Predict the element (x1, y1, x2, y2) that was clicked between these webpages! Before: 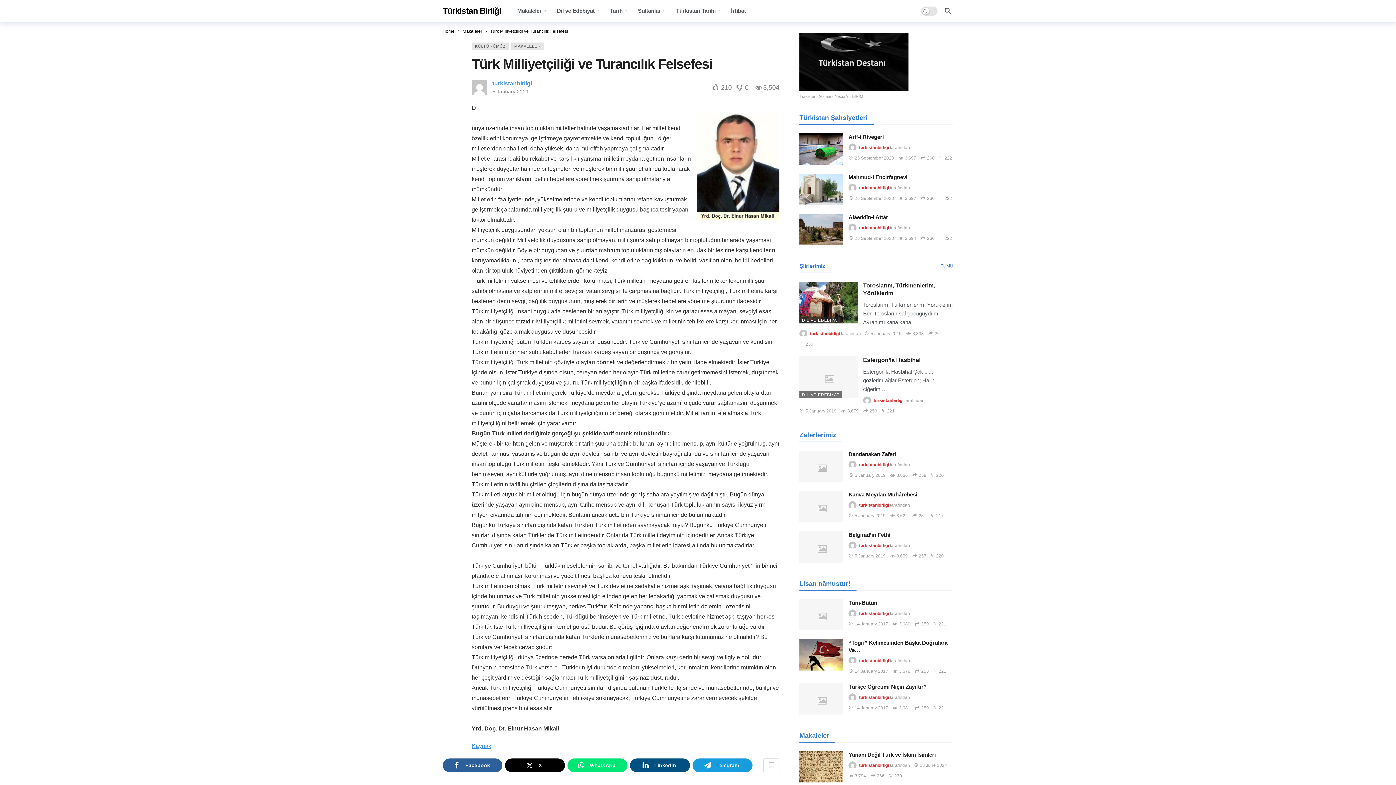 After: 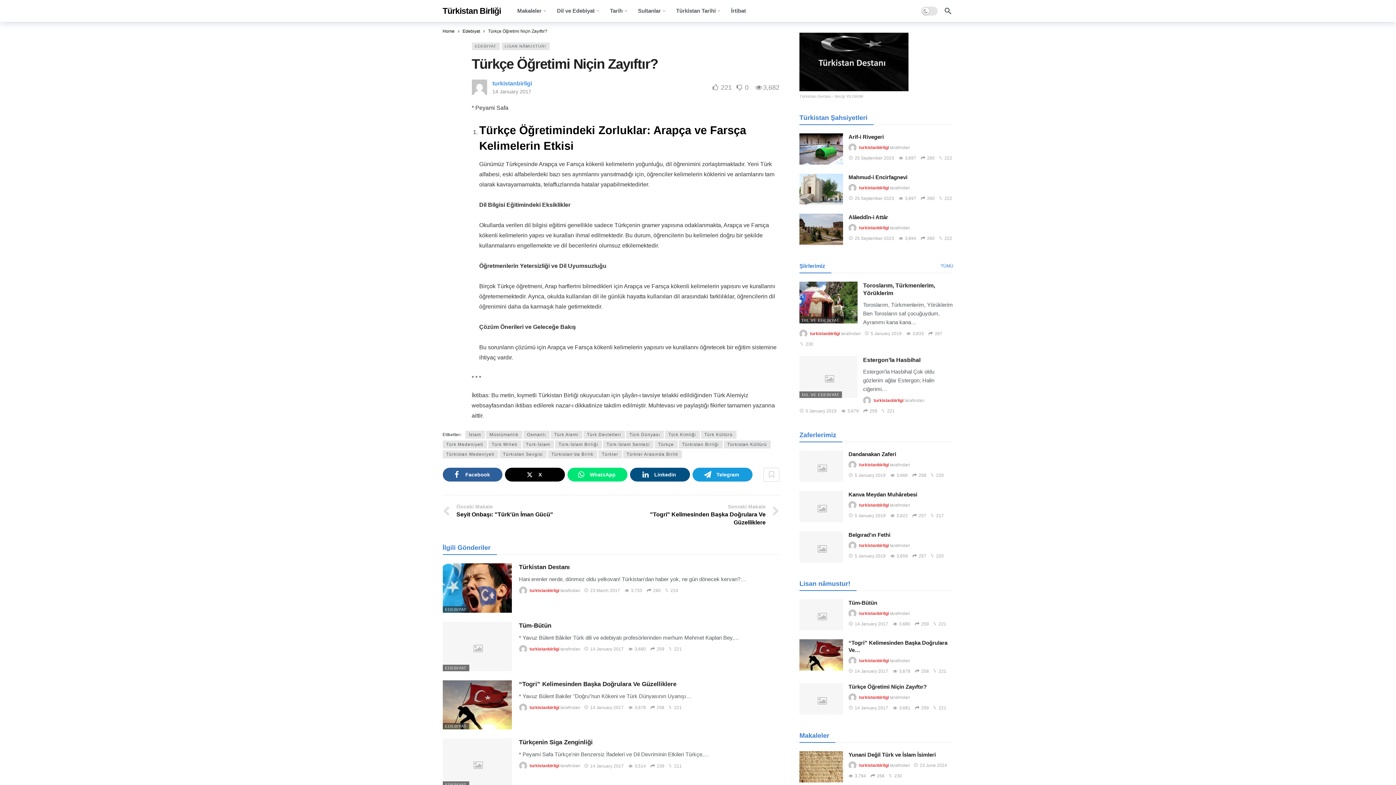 Action: bbox: (799, 683, 843, 714)